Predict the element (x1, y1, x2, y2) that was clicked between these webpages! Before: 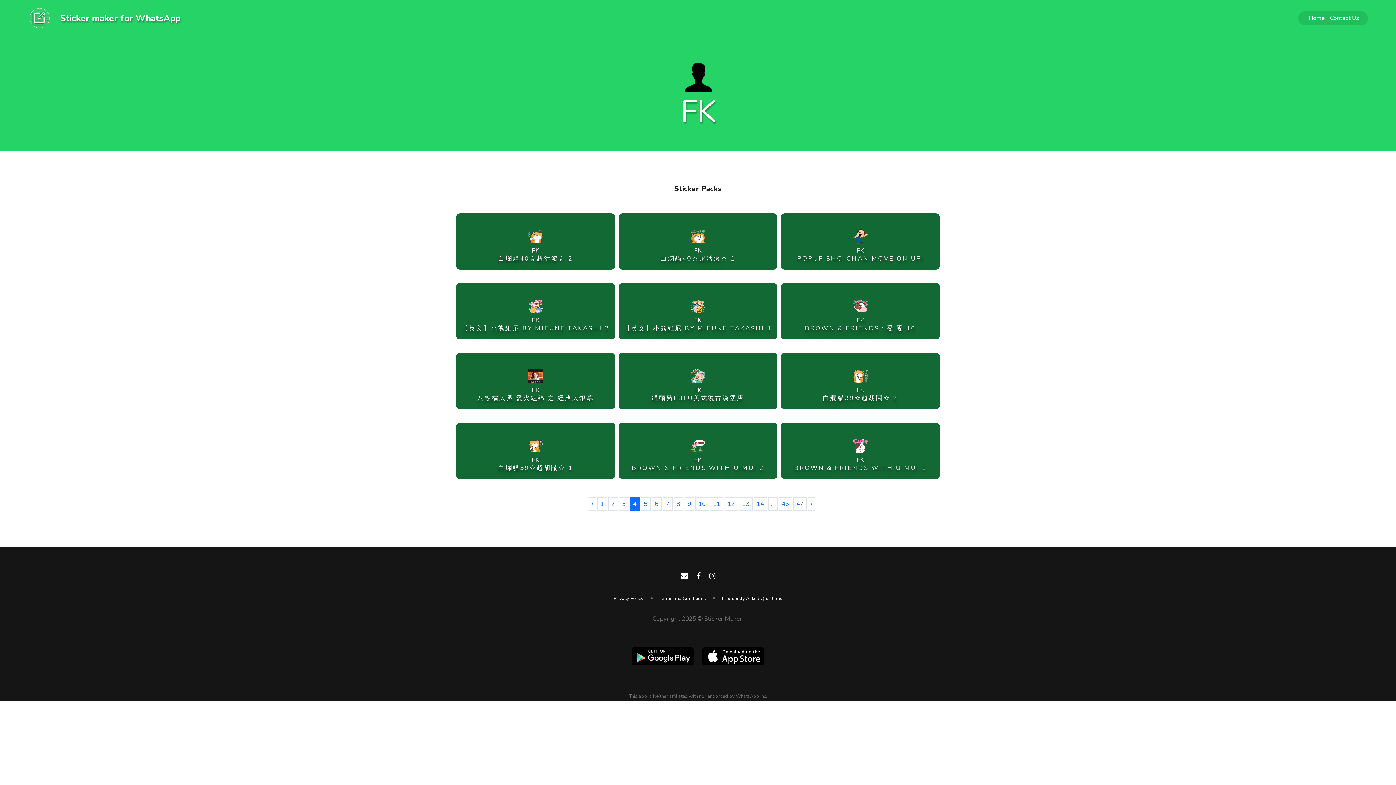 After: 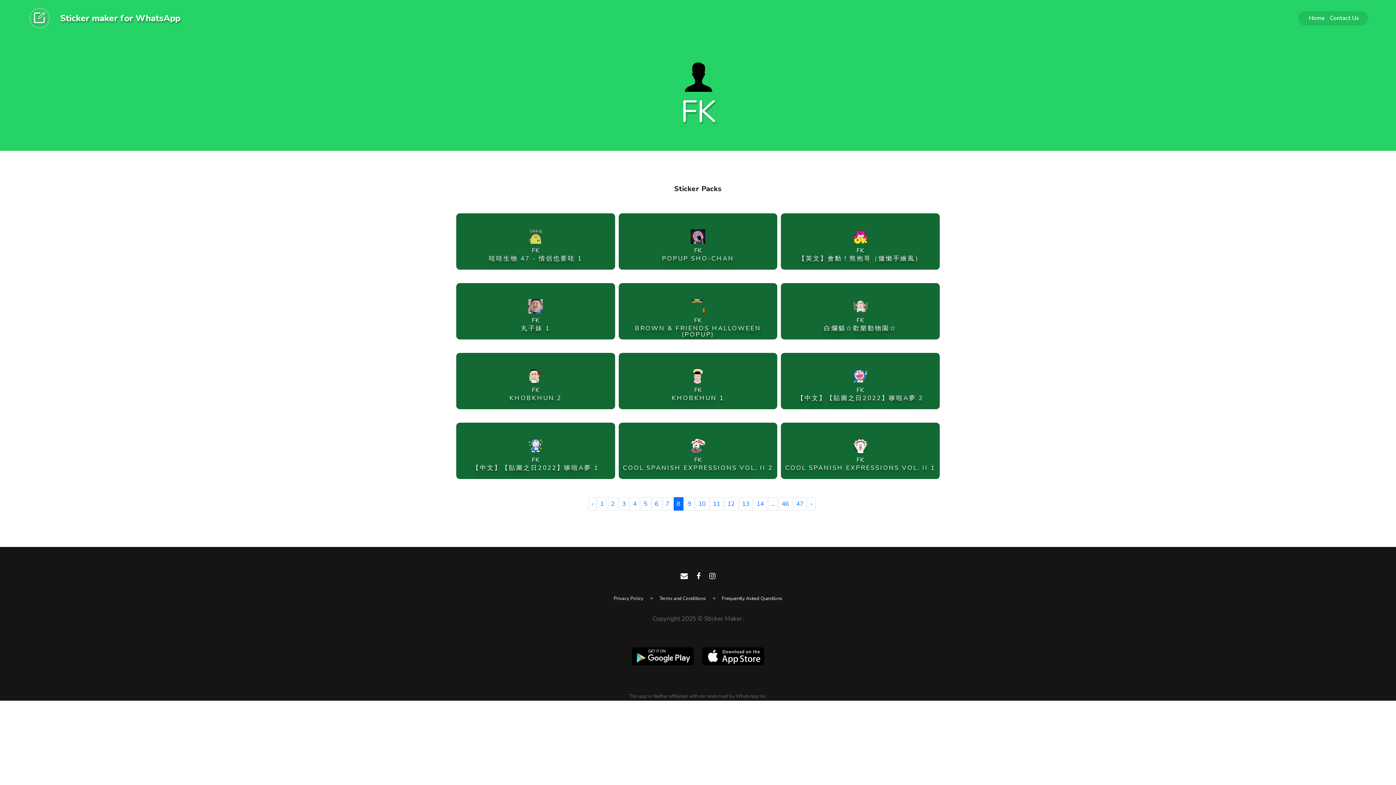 Action: bbox: (673, 497, 683, 510) label: 8